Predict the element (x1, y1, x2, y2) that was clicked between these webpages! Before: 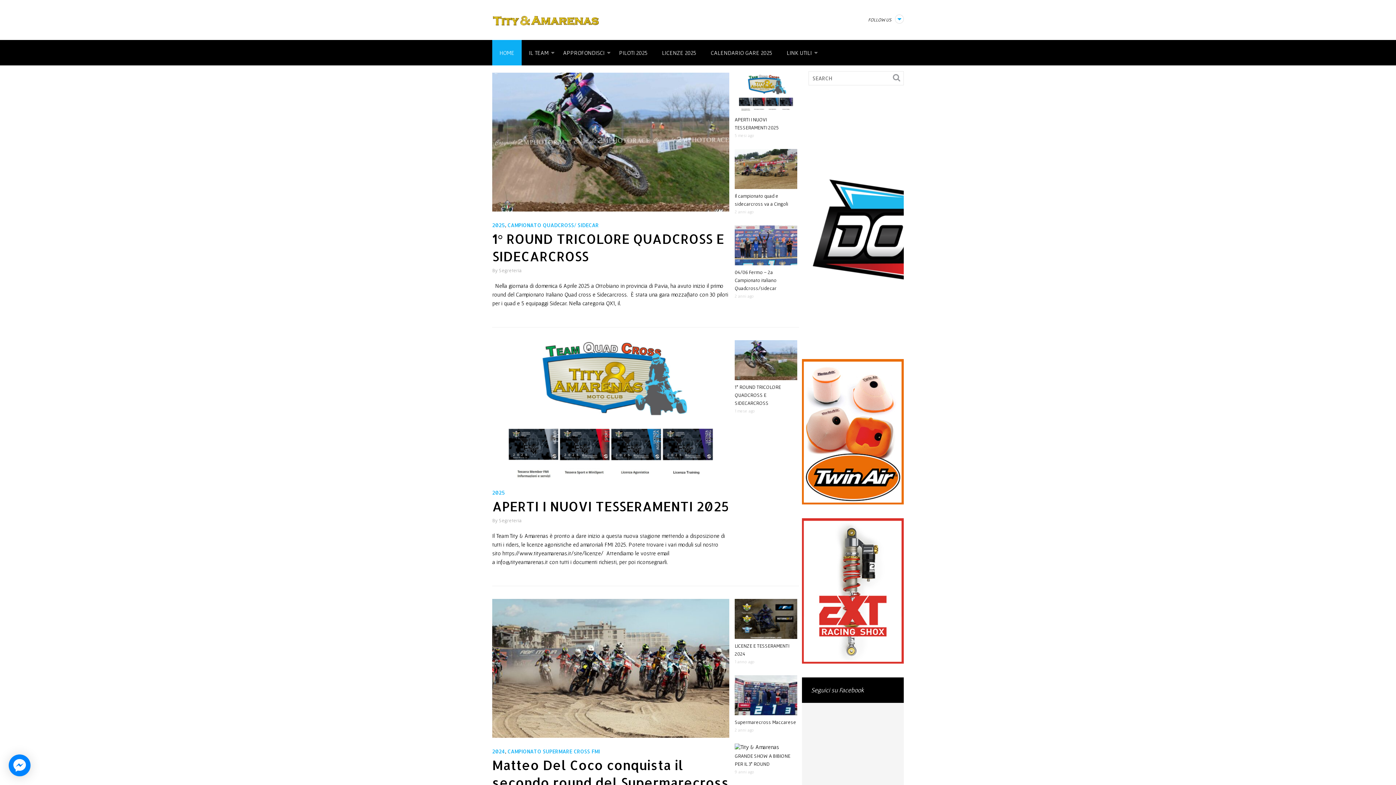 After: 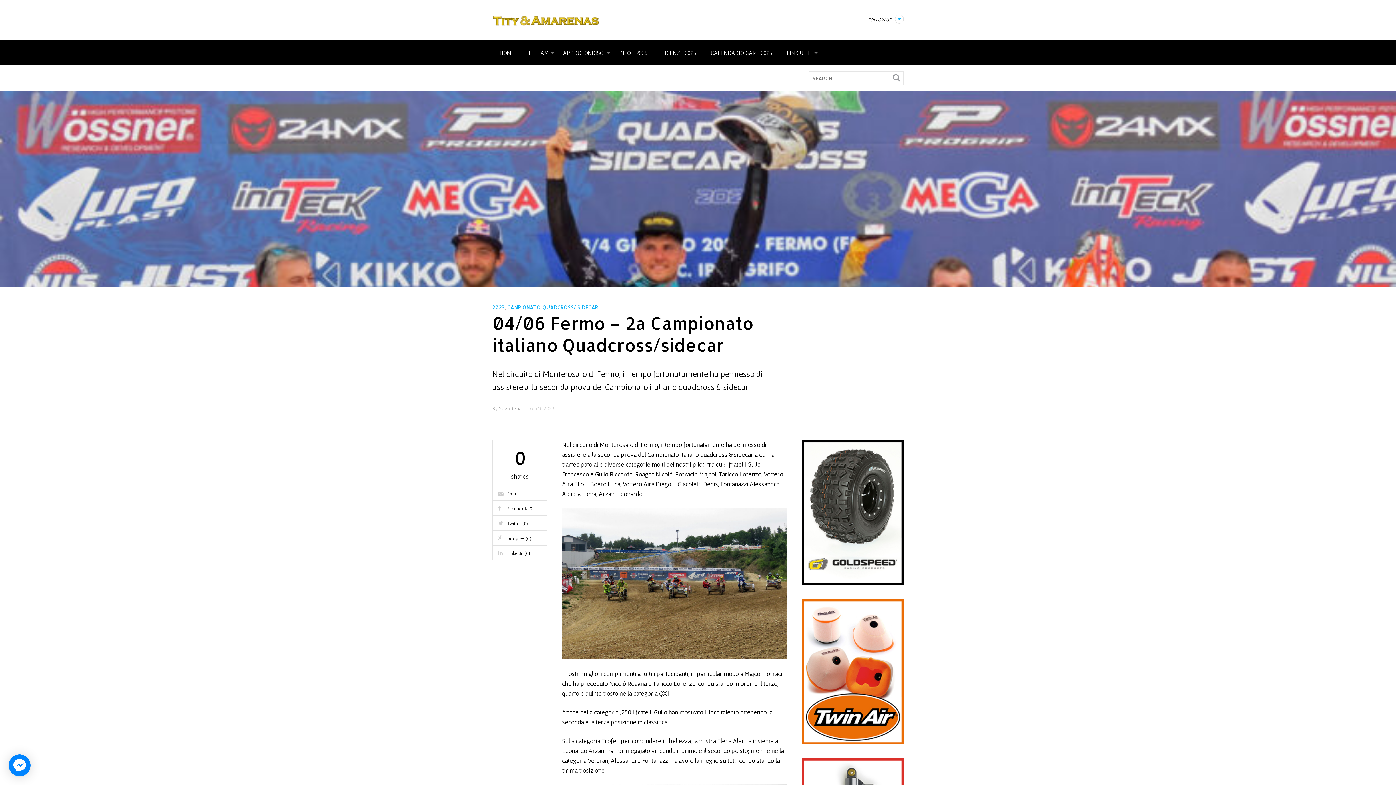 Action: bbox: (734, 269, 776, 291) label: 04/06 Fermo – 2a Campionato italiano Quadcross/sidecar